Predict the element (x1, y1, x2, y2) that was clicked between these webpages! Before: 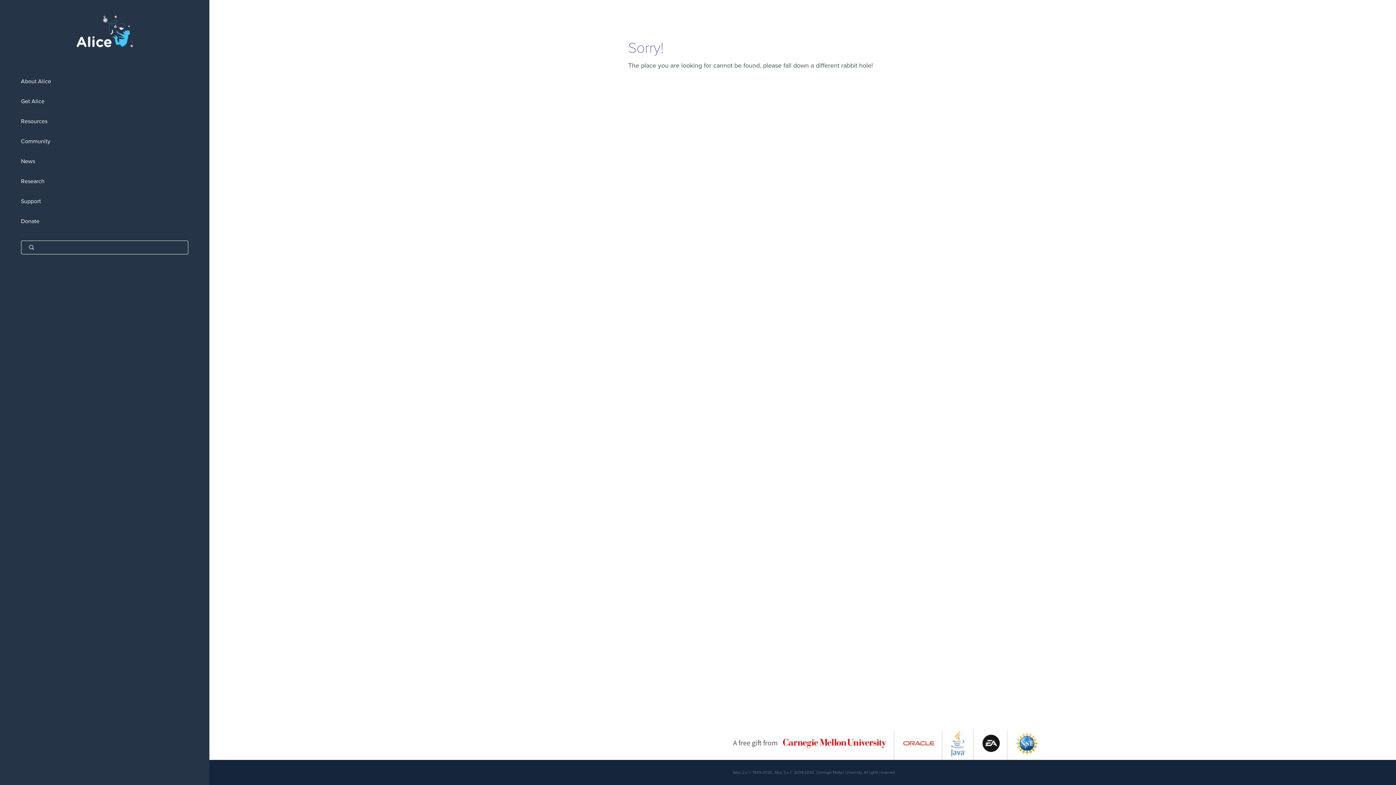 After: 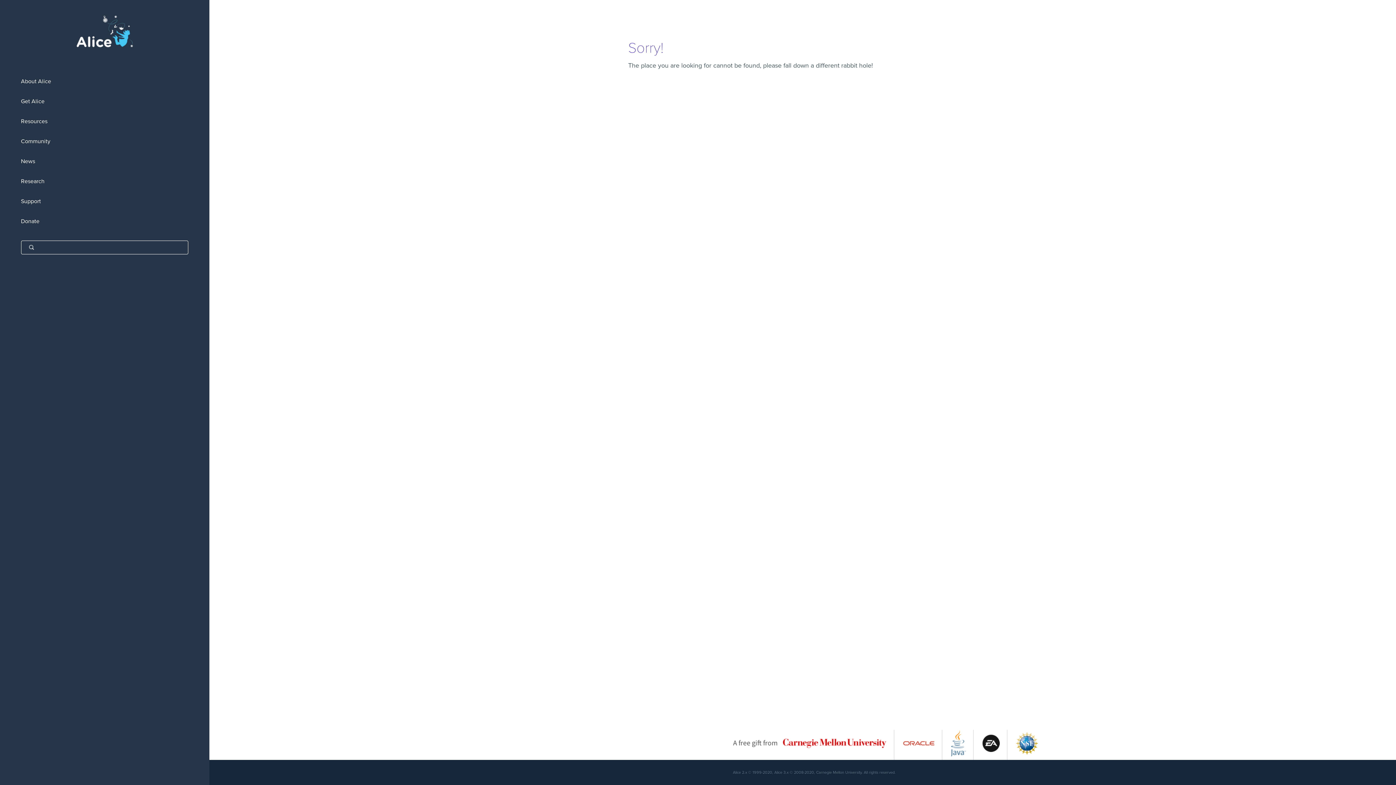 Action: bbox: (1016, 752, 1038, 759)